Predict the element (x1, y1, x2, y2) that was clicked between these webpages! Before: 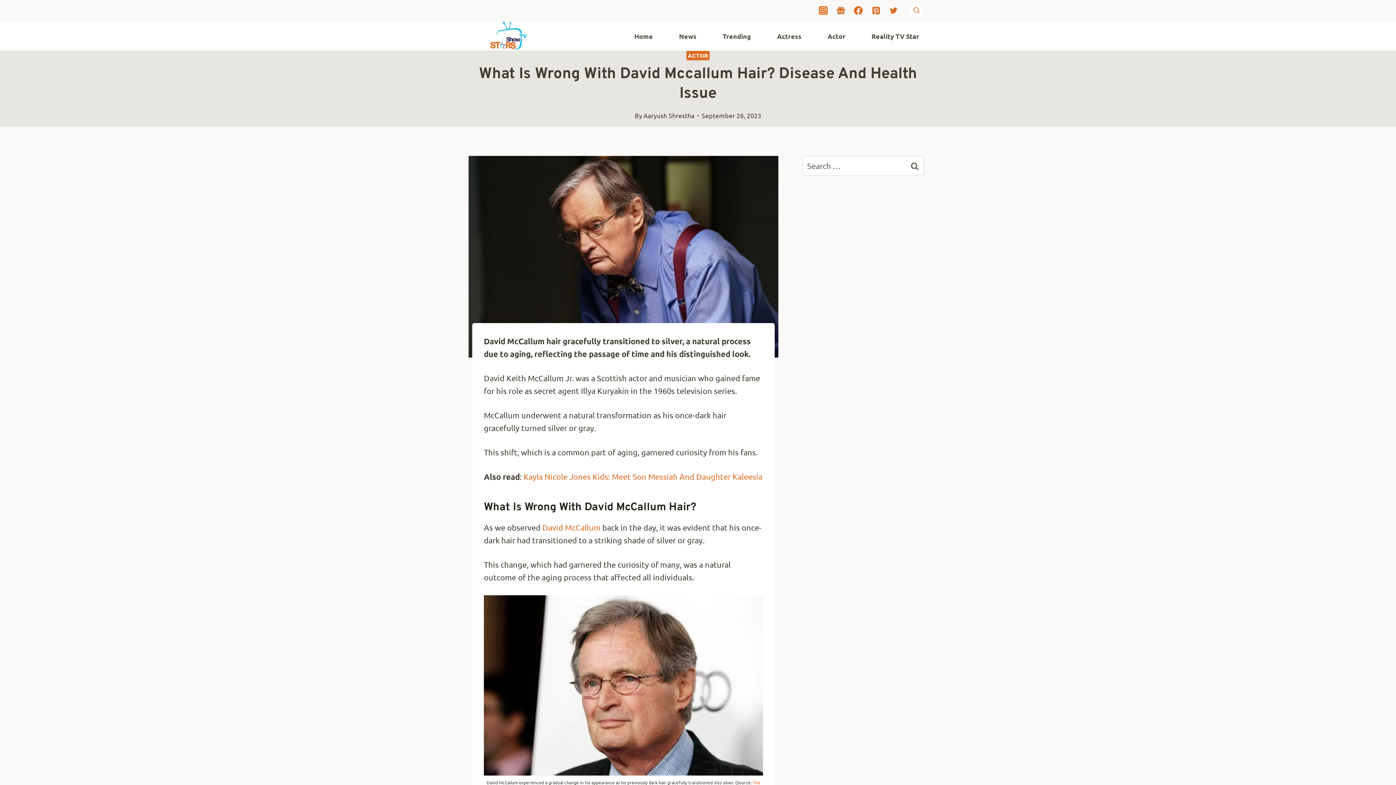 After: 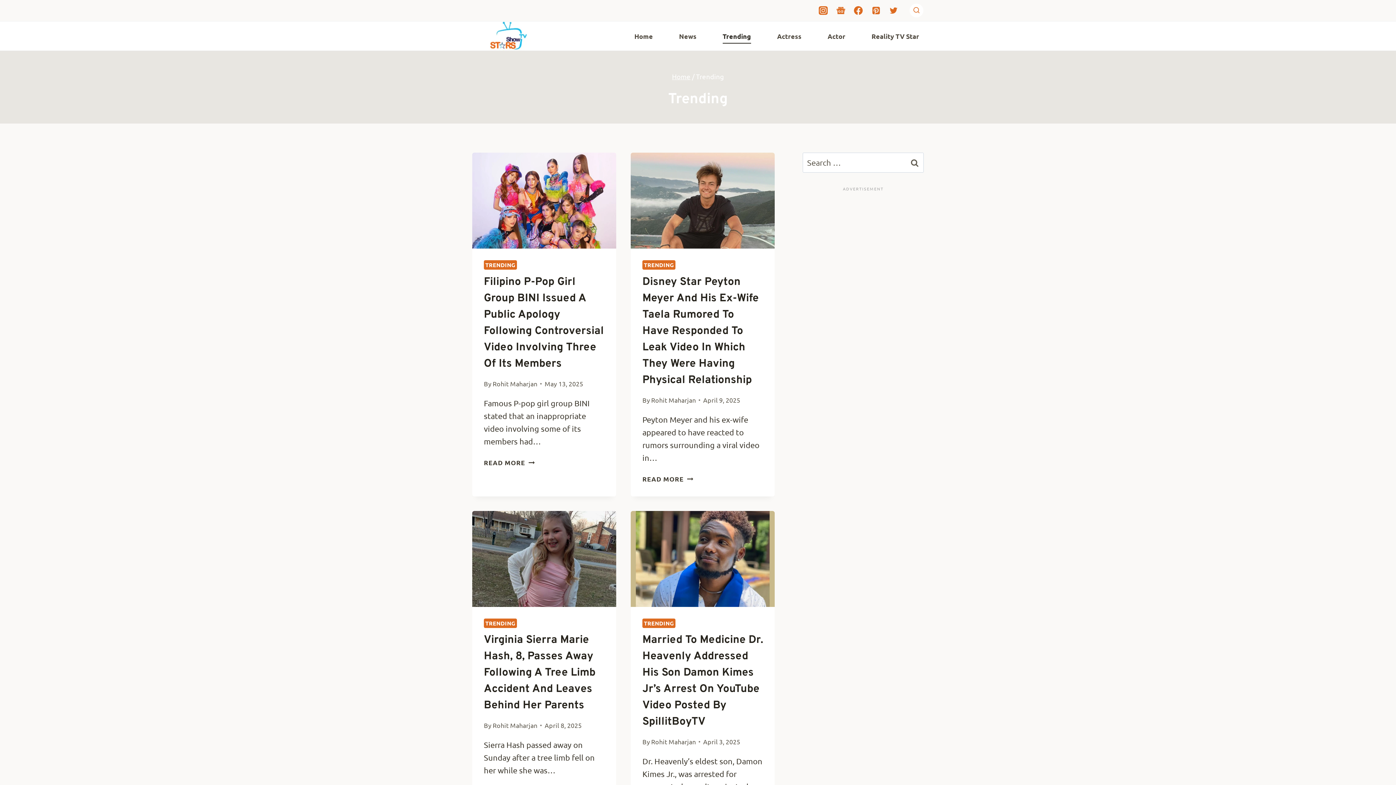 Action: bbox: (718, 28, 755, 43) label: Trending